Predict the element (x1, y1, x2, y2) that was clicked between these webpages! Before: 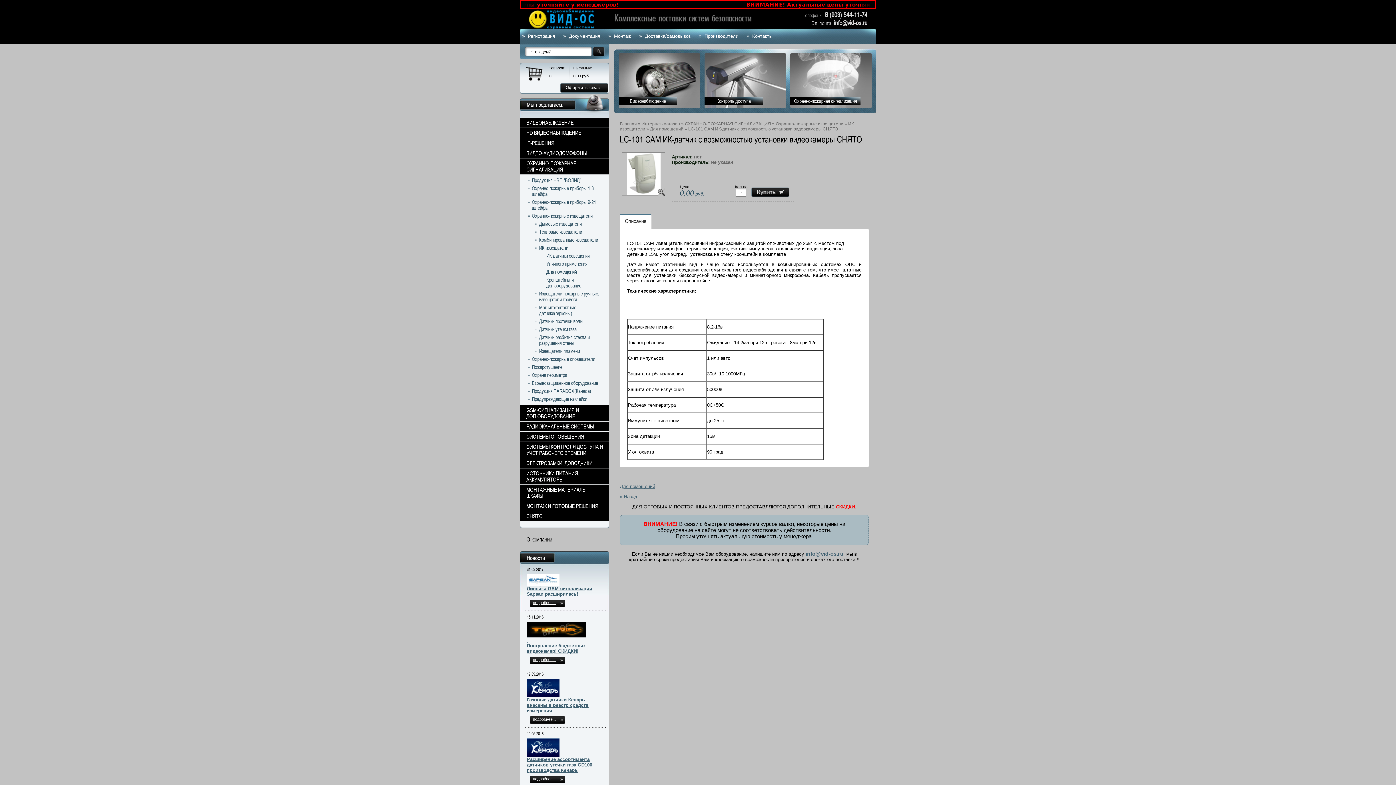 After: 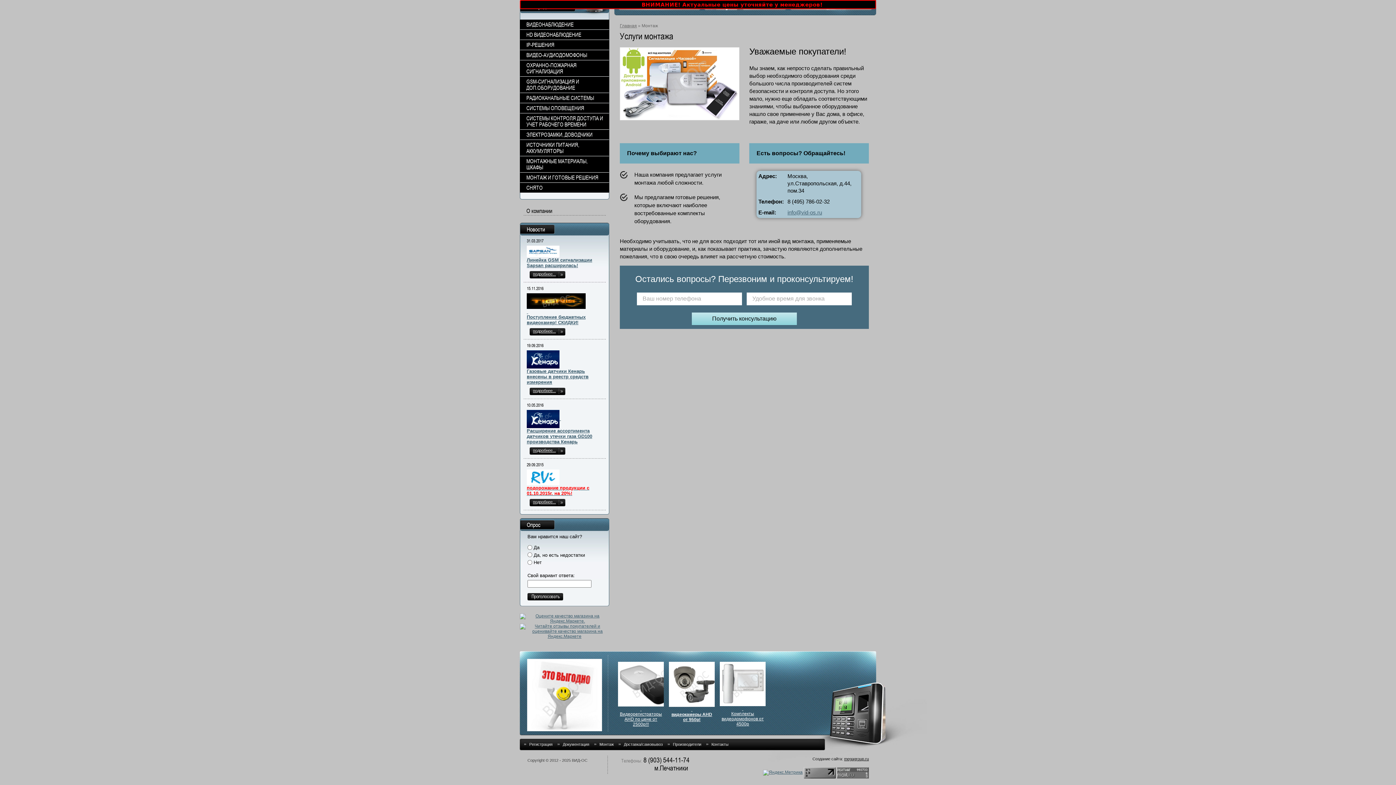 Action: bbox: (607, 29, 638, 43) label: Монтаж